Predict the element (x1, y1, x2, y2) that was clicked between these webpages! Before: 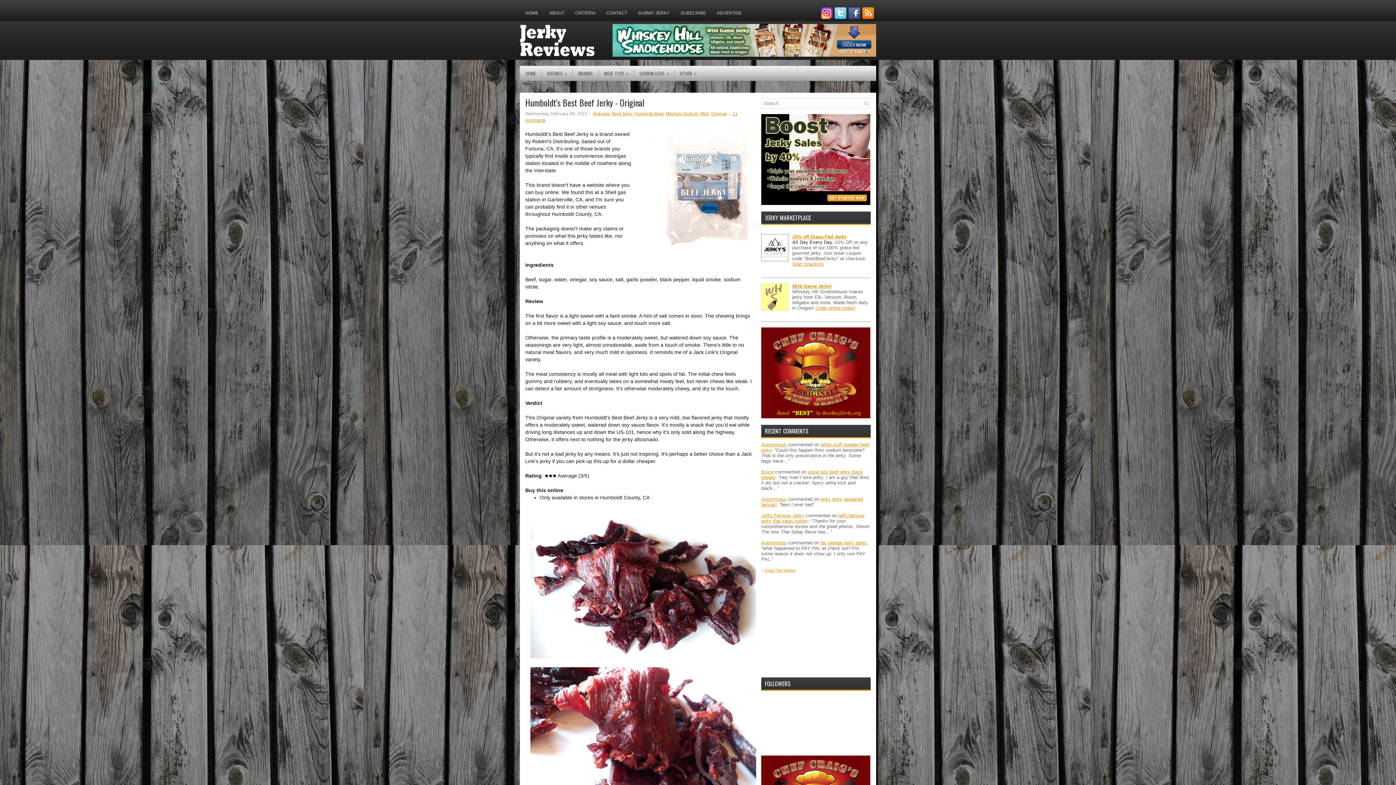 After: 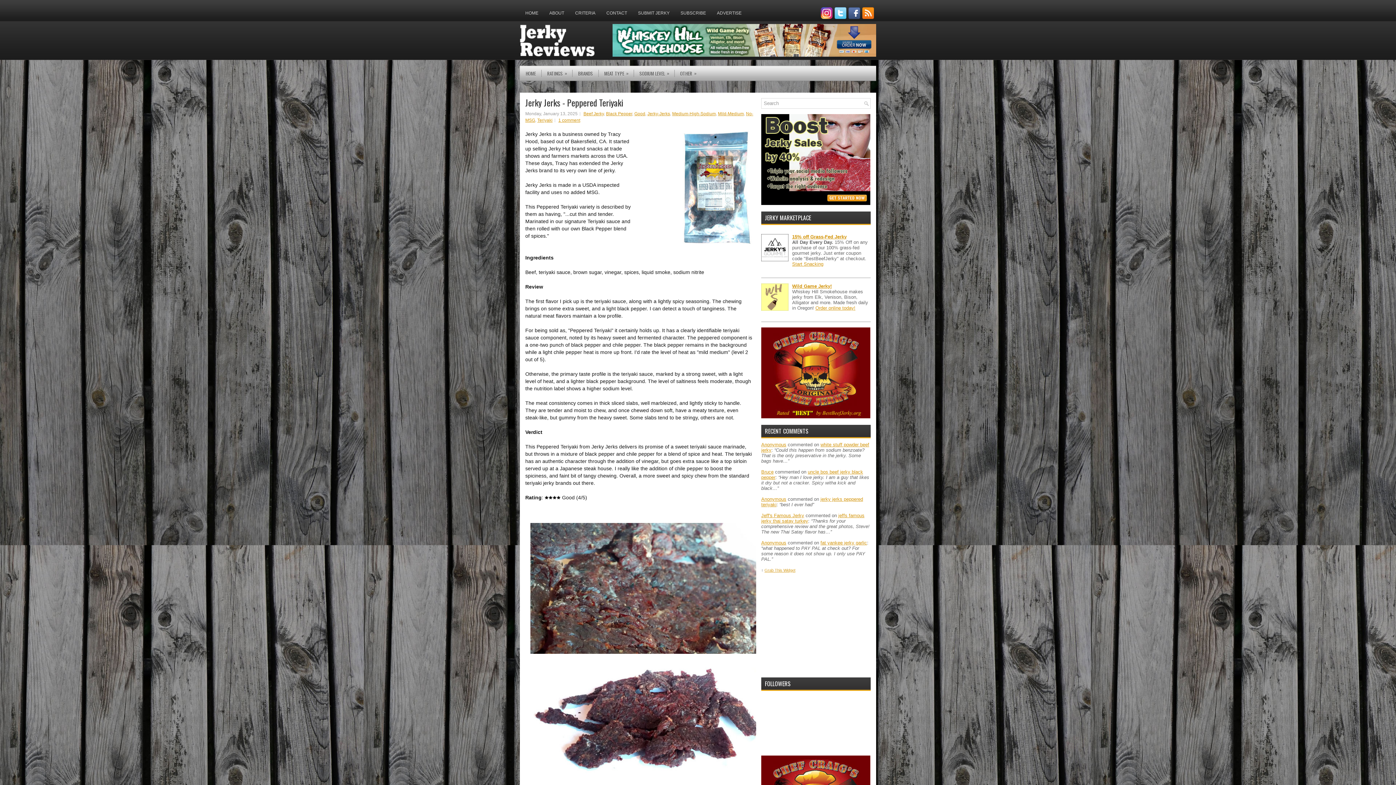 Action: label: Anonymous bbox: (761, 496, 786, 502)